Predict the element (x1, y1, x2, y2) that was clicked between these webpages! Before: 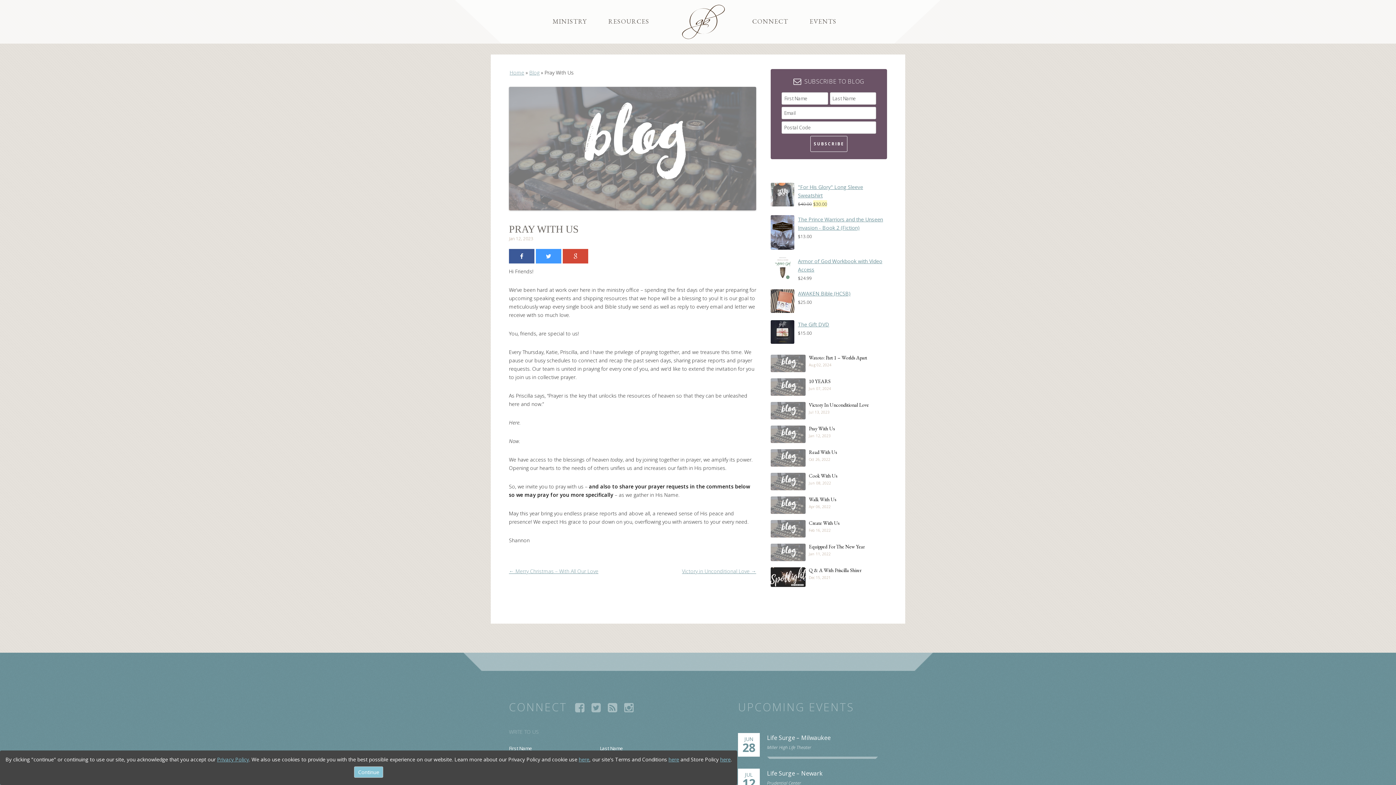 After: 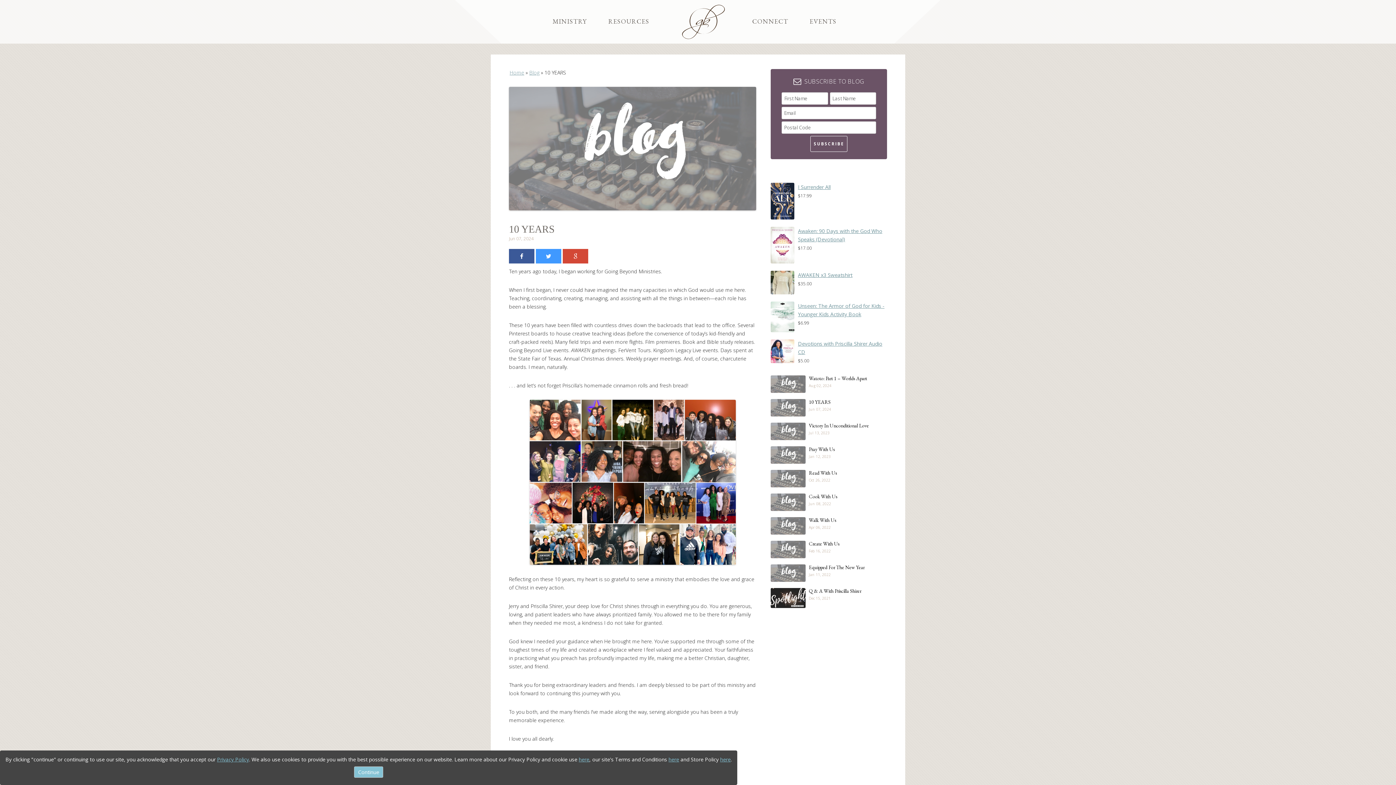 Action: bbox: (770, 378, 805, 396)